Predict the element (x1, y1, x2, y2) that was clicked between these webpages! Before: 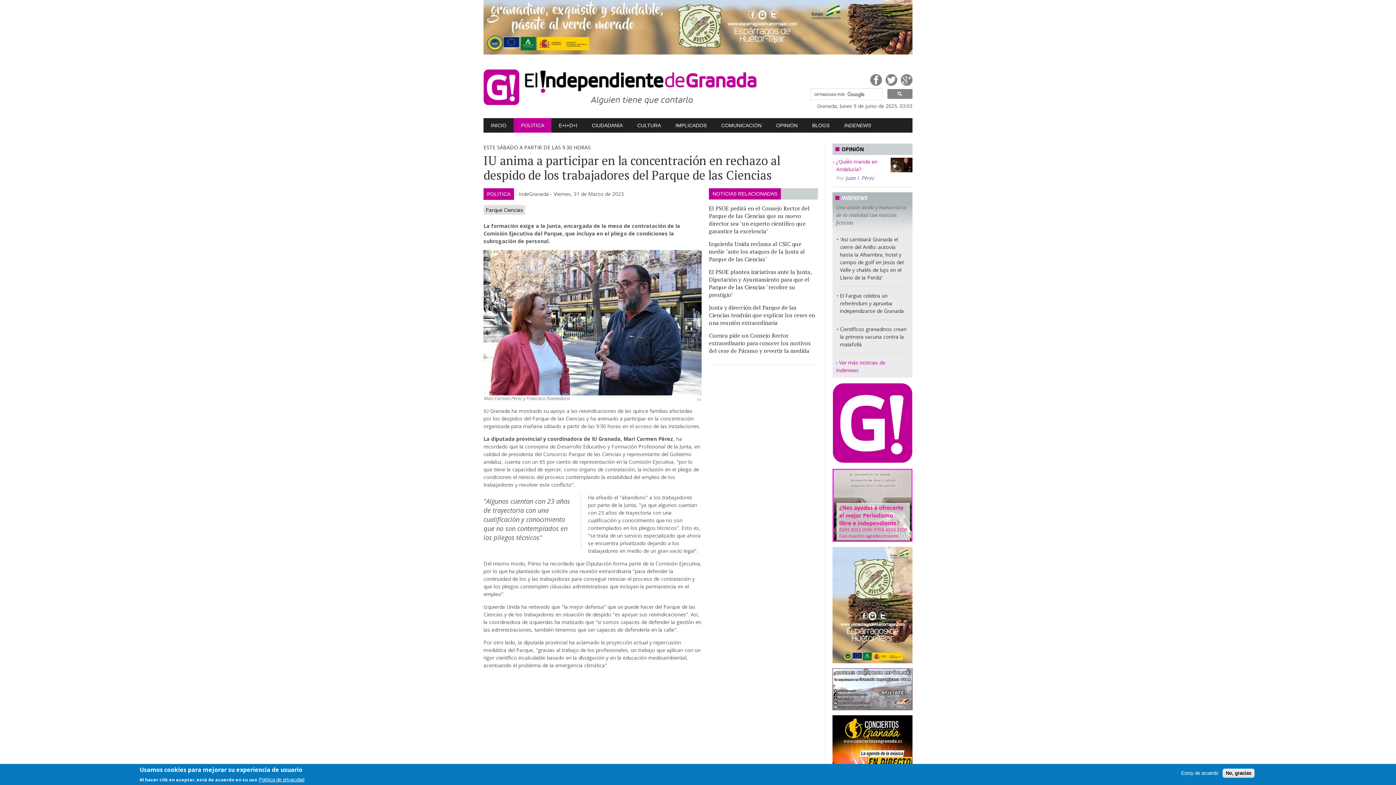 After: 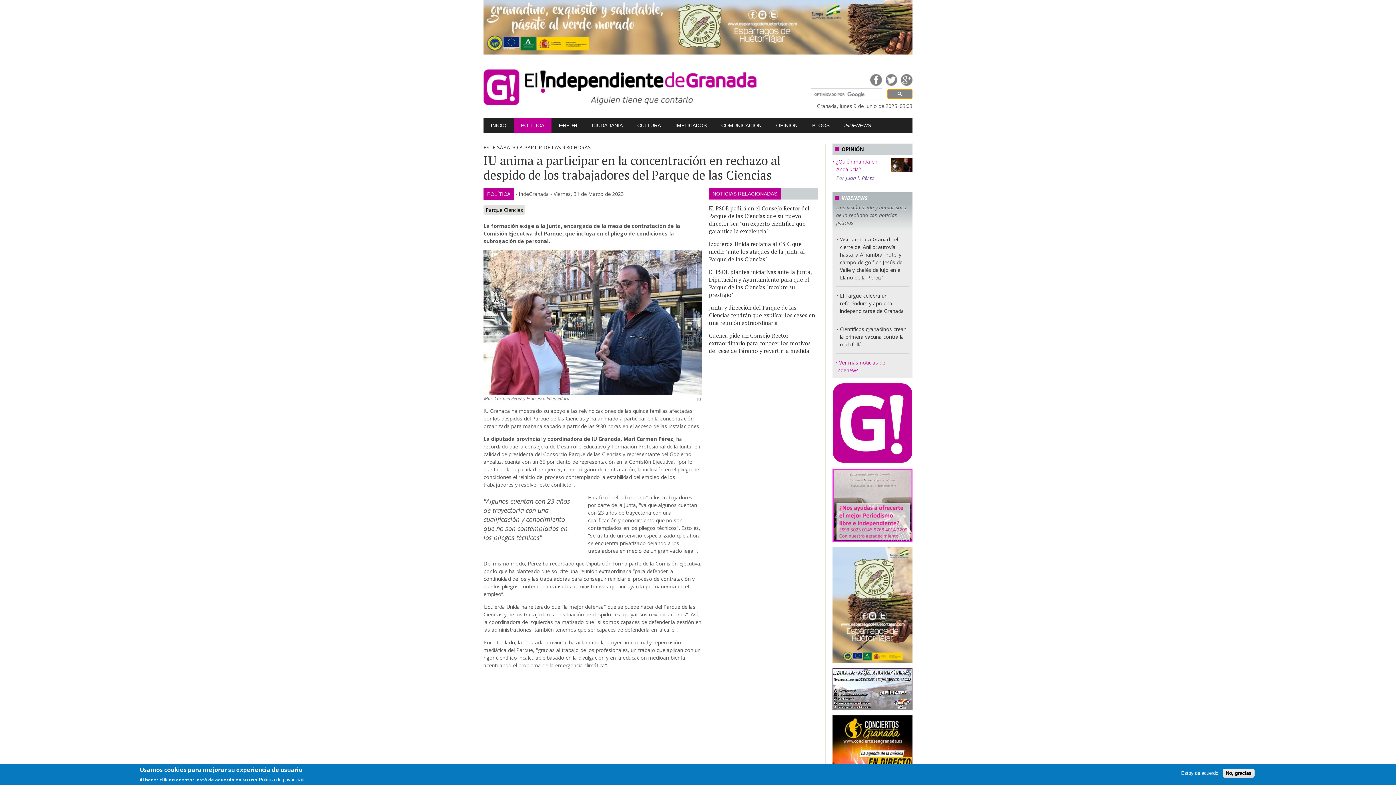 Action: bbox: (887, 89, 912, 98)